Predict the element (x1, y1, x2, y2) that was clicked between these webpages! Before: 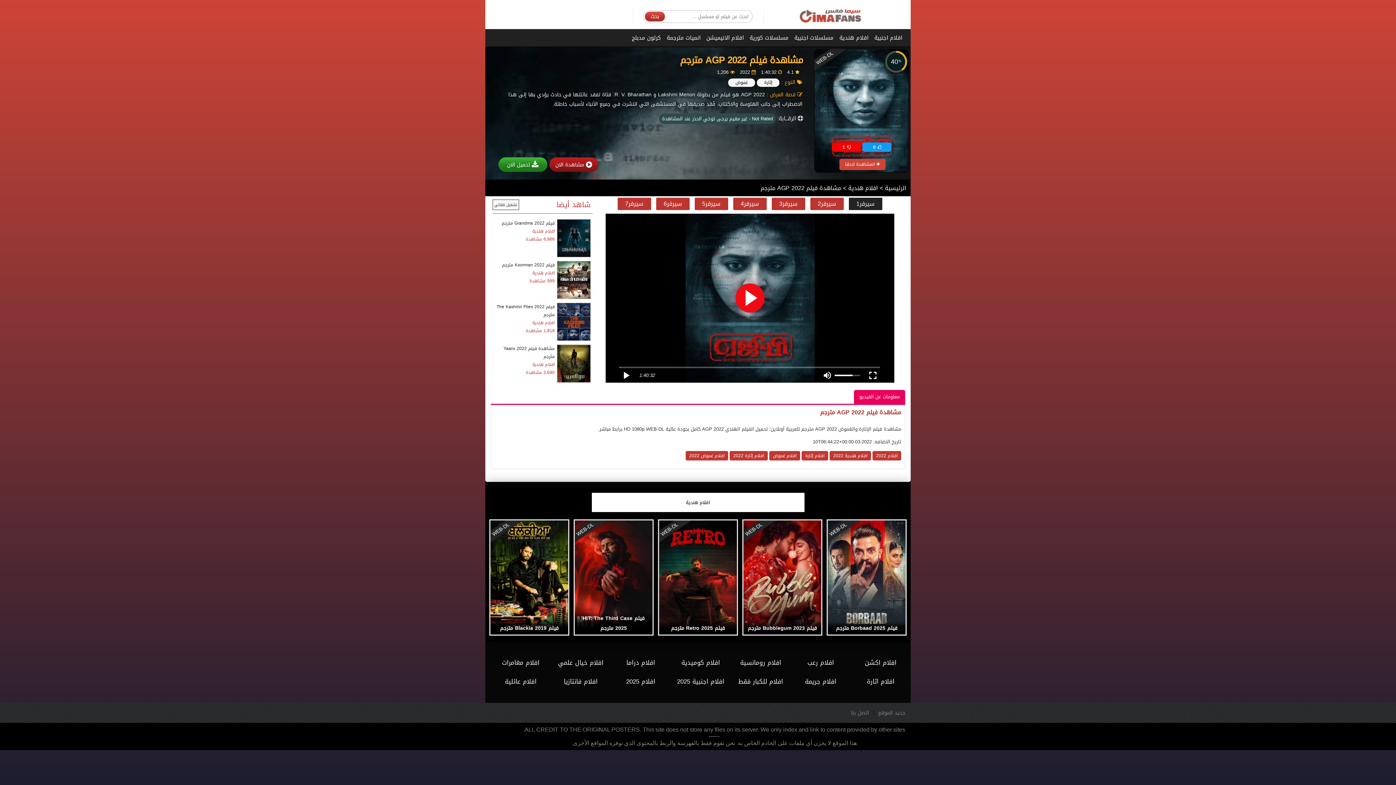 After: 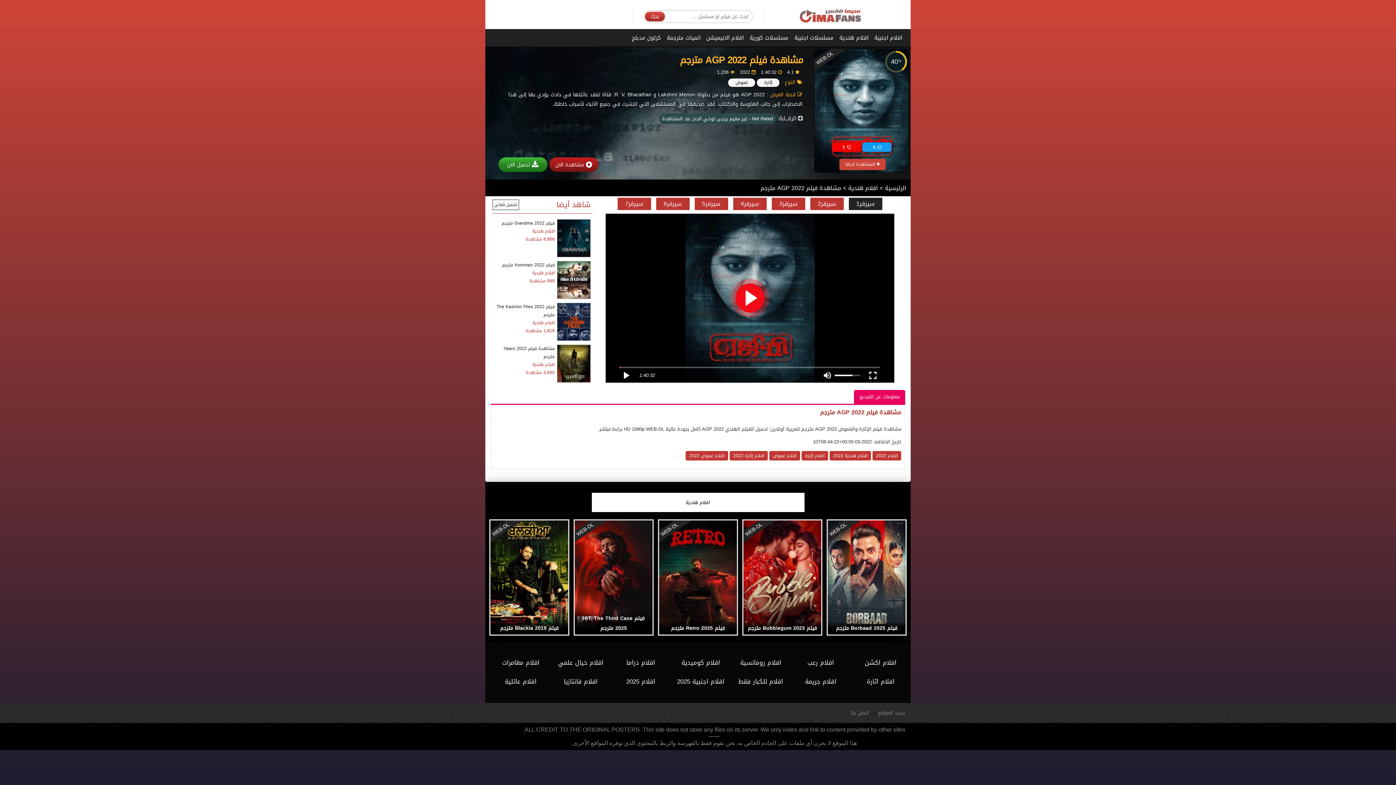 Action: label: معلومات عن الفيديو bbox: (854, 390, 905, 404)